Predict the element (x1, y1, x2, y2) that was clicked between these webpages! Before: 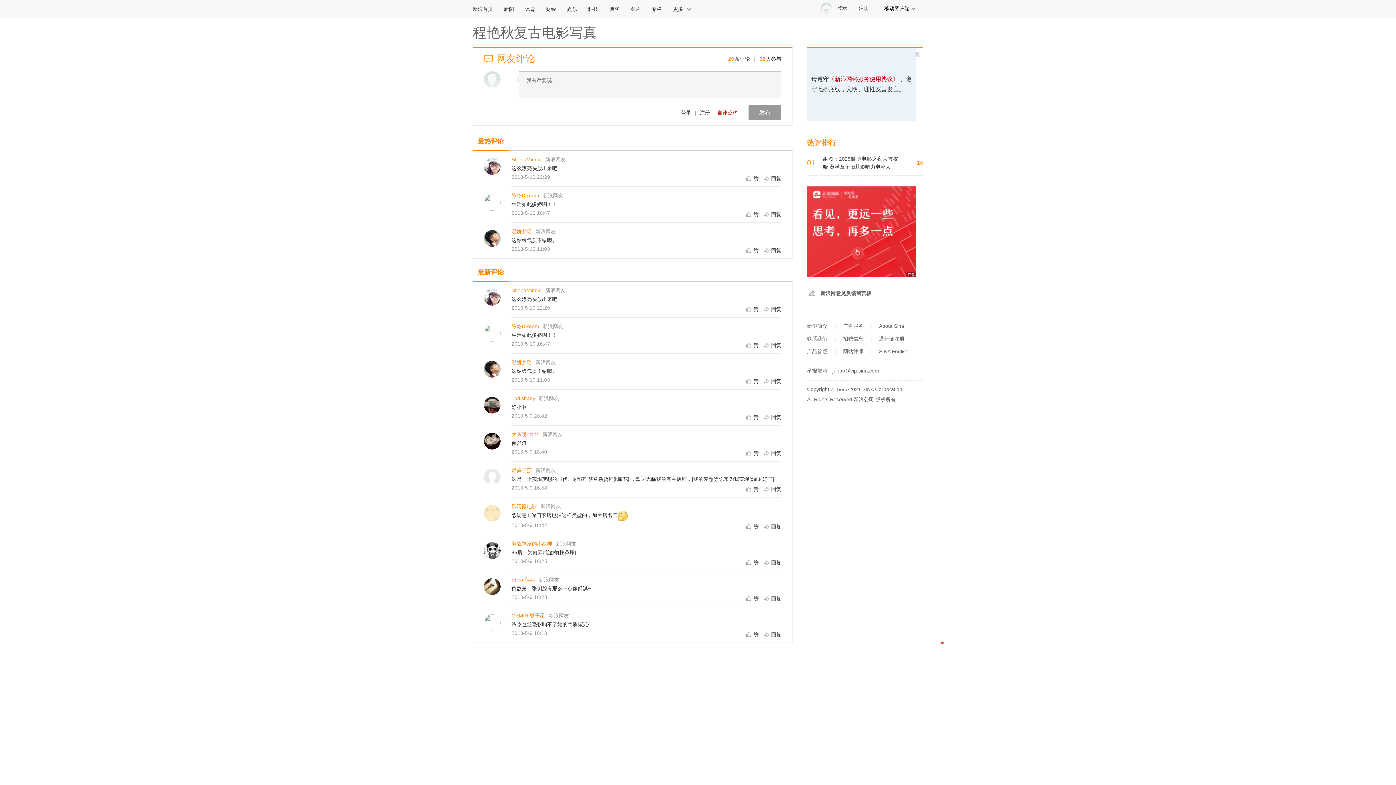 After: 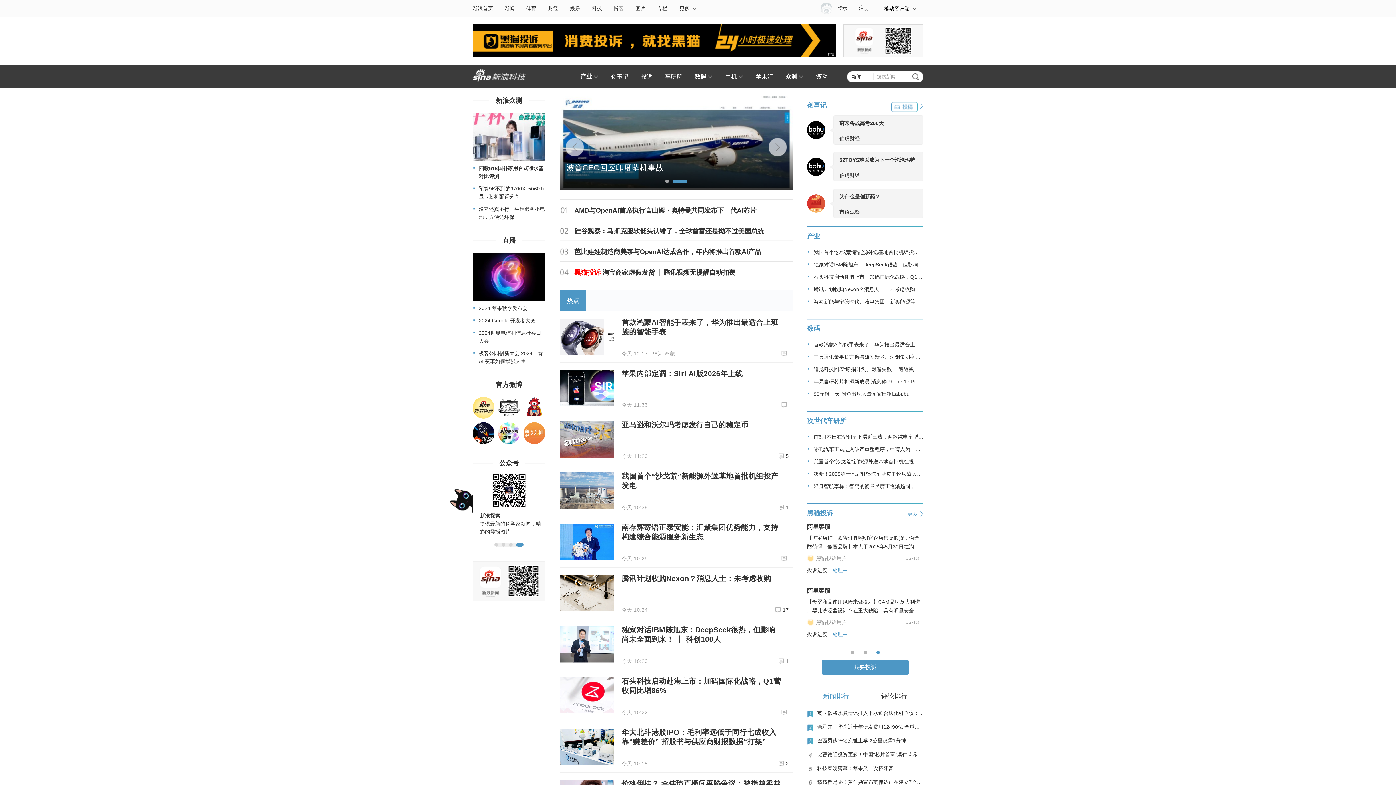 Action: label: 科技 bbox: (582, 0, 604, 17)